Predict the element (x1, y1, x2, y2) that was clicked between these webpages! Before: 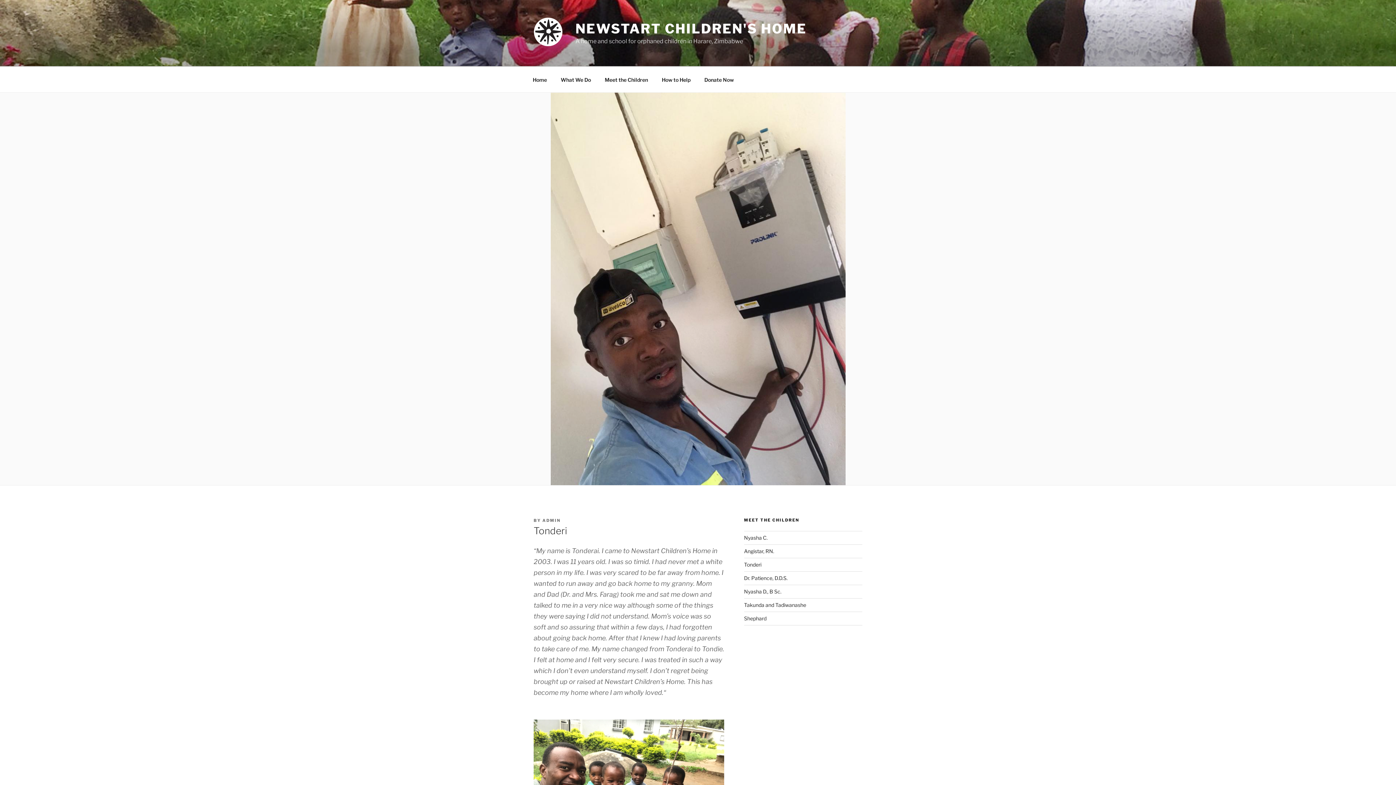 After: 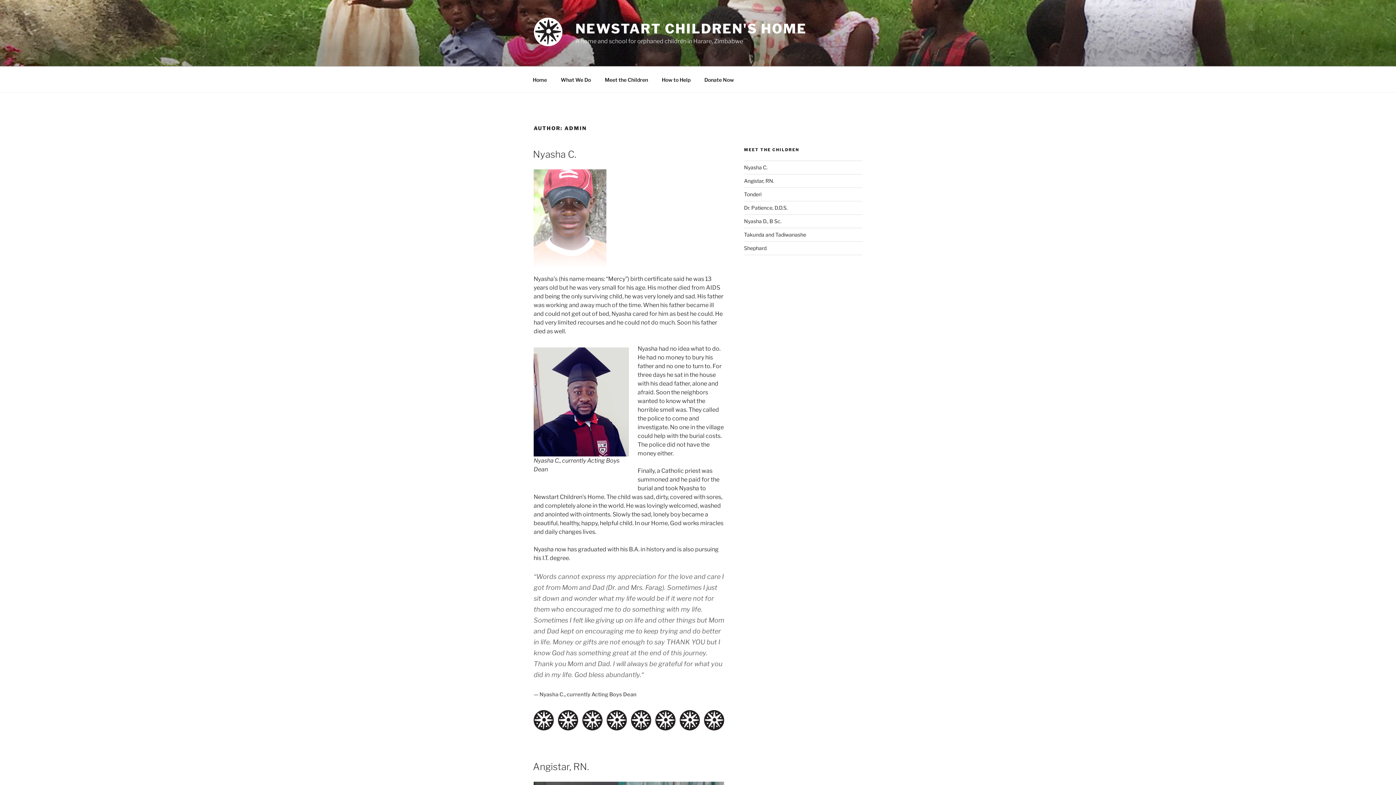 Action: label: ADMIN bbox: (542, 518, 560, 523)